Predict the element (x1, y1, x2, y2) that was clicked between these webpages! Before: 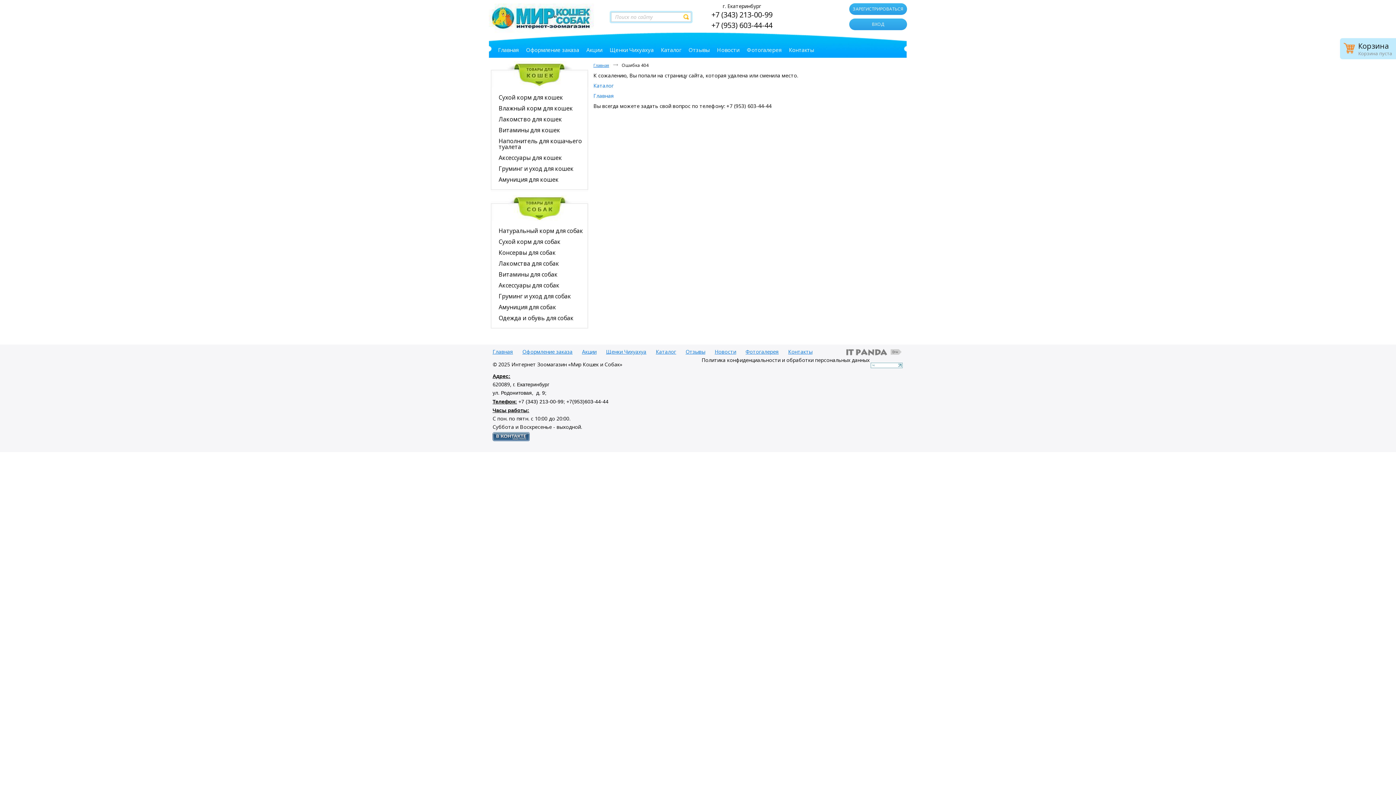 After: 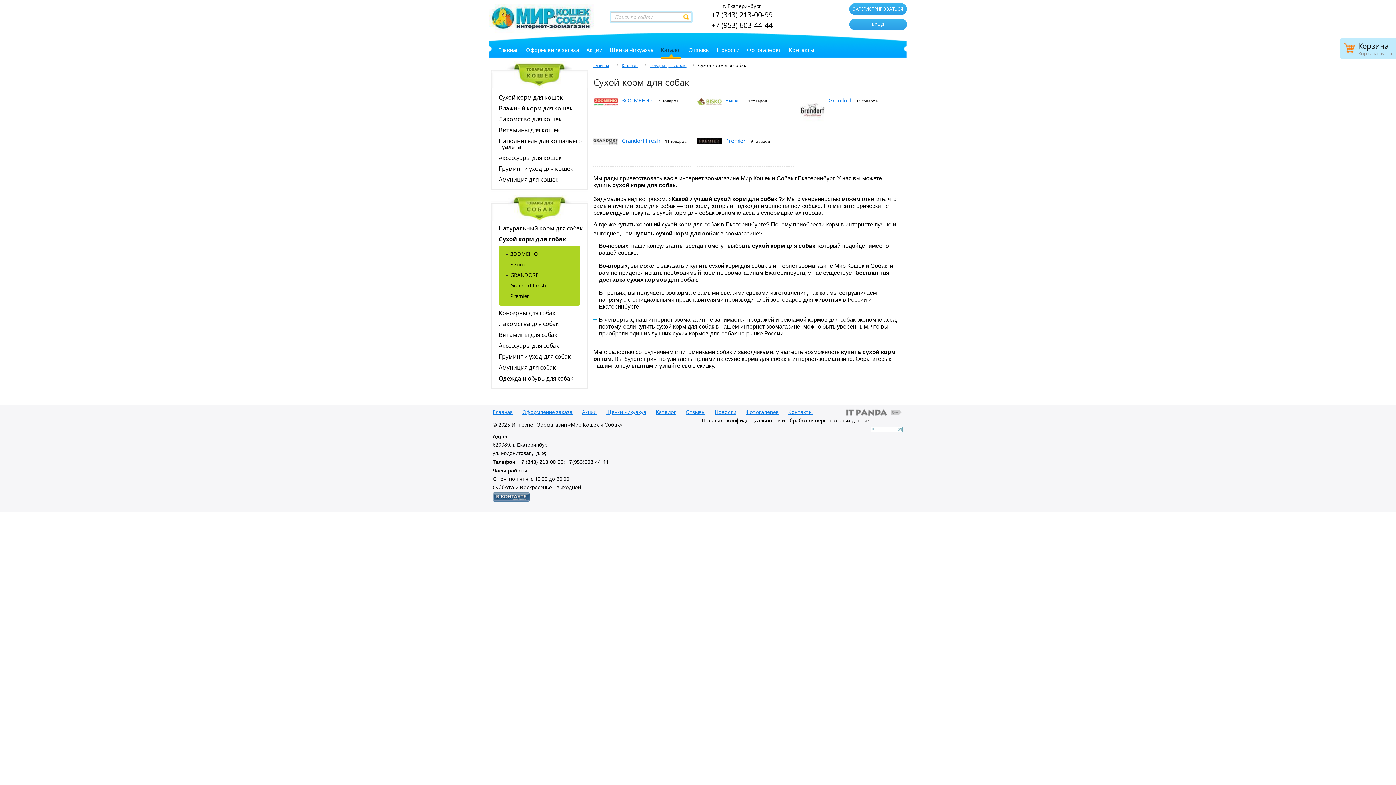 Action: bbox: (498, 238, 561, 246) label: Cухой корм для собак